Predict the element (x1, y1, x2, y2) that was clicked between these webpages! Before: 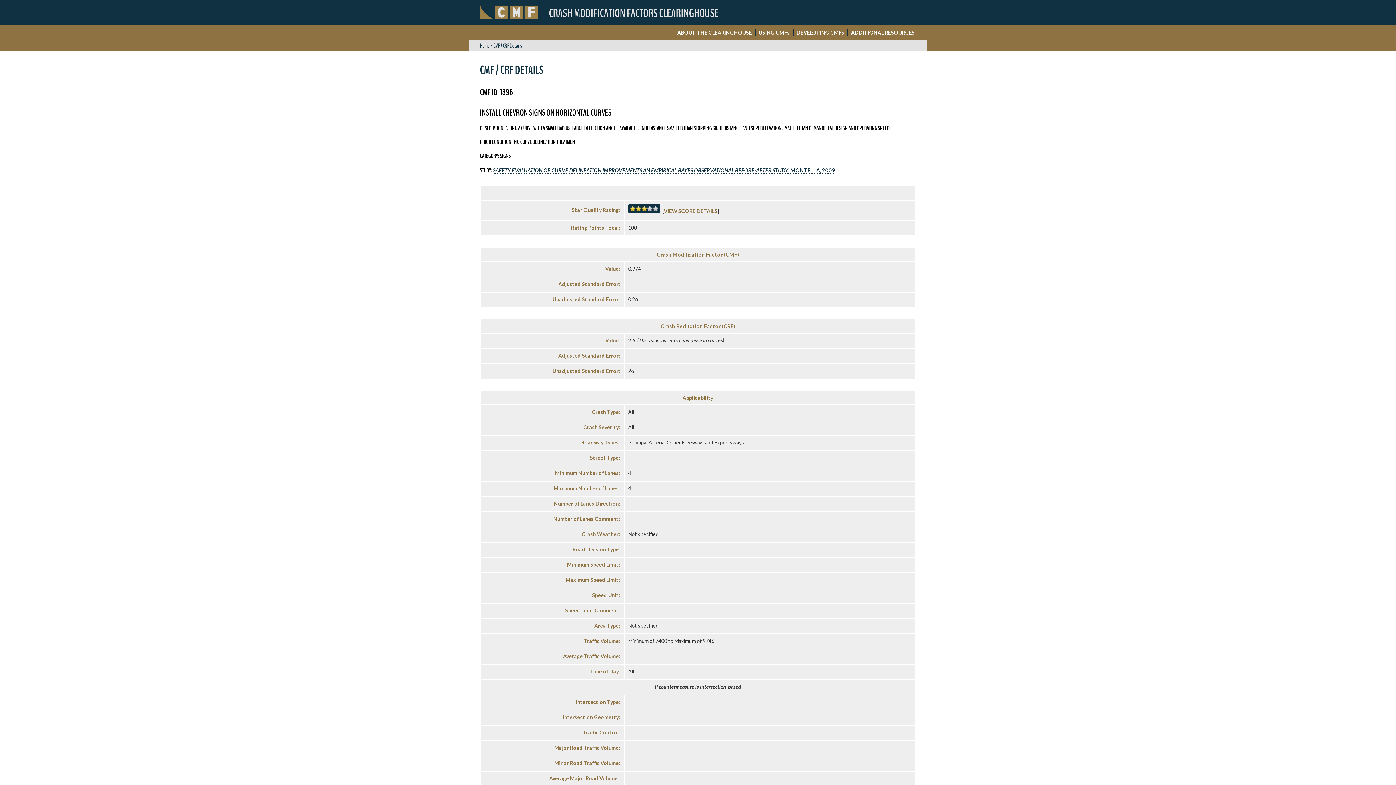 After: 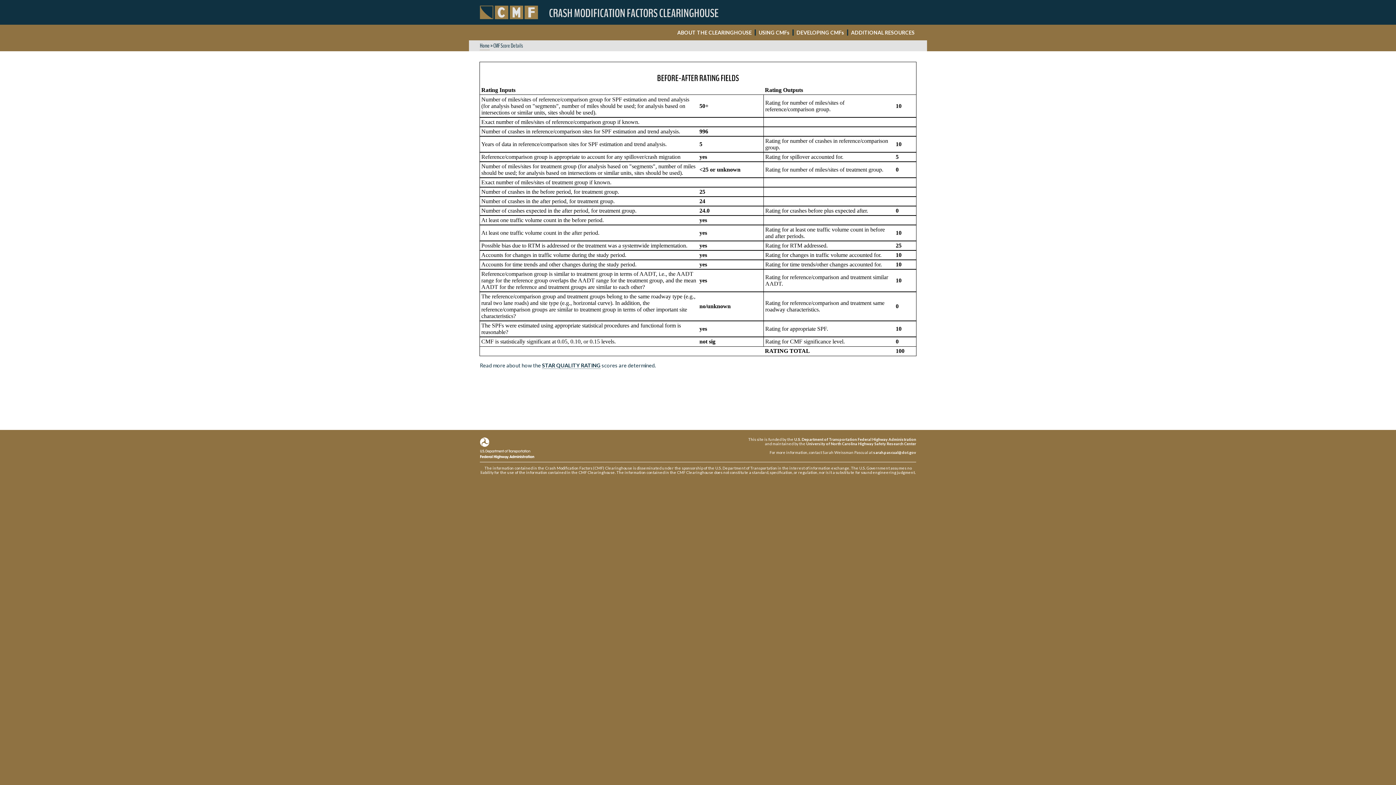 Action: bbox: (664, 207, 717, 214) label: VIEW SCORE DETAILS